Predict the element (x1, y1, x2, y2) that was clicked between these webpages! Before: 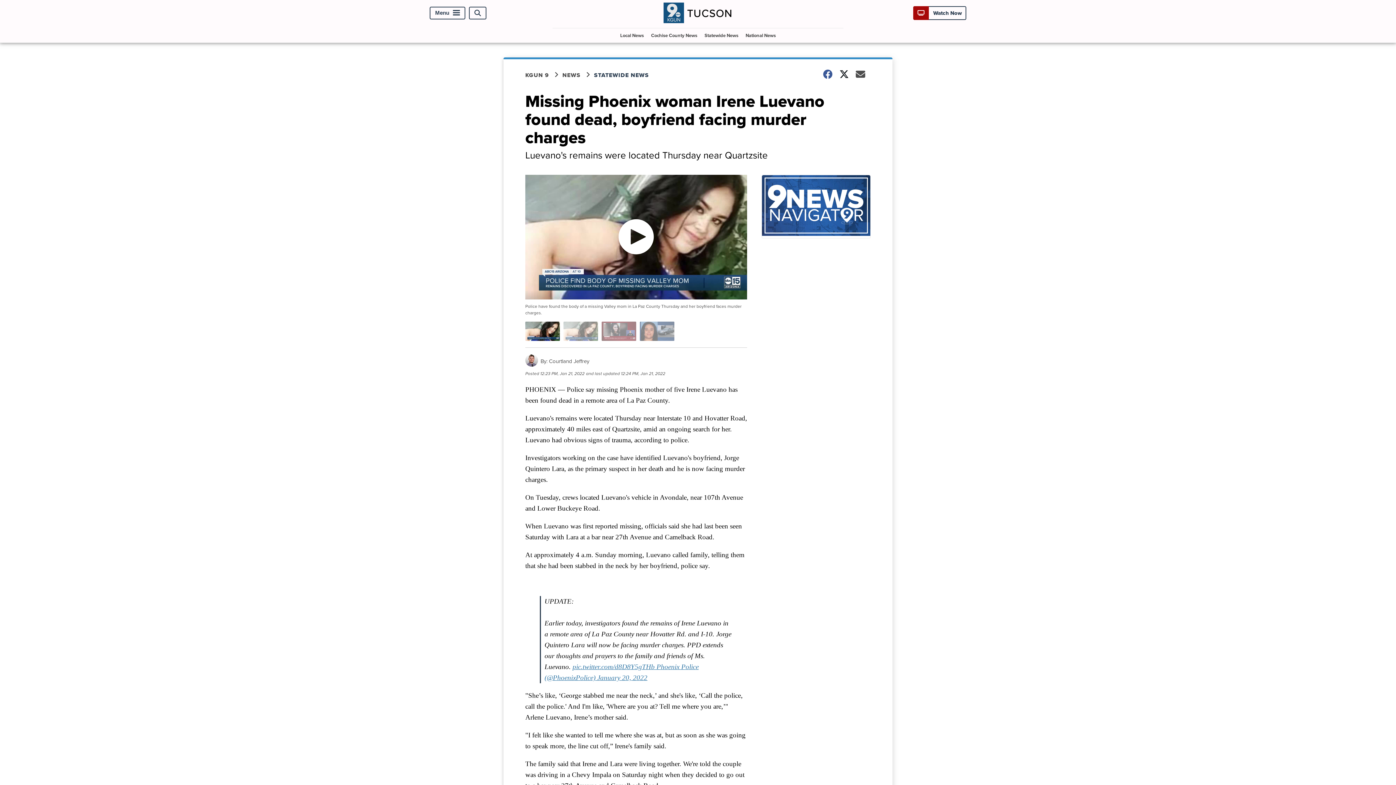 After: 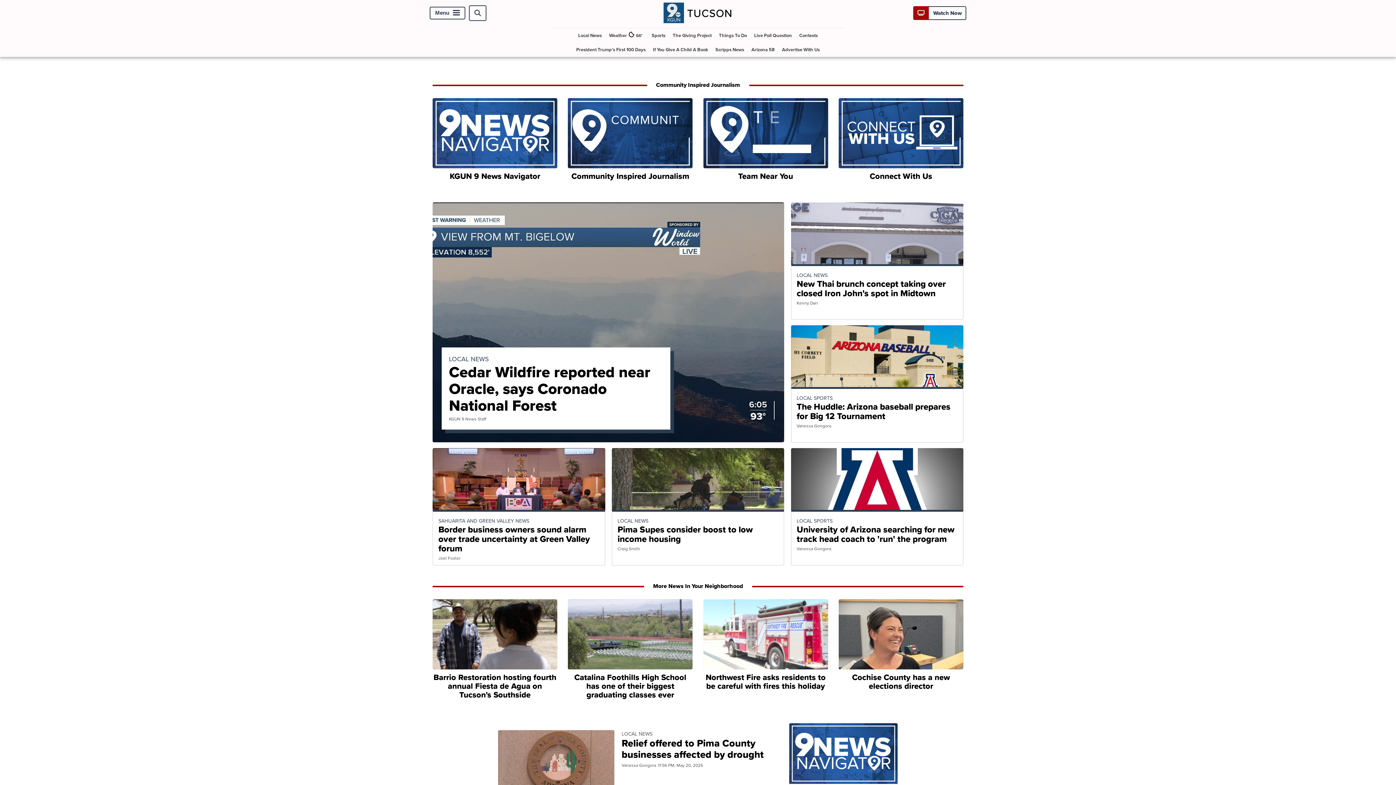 Action: label: KGUN 9 bbox: (525, 70, 562, 79)